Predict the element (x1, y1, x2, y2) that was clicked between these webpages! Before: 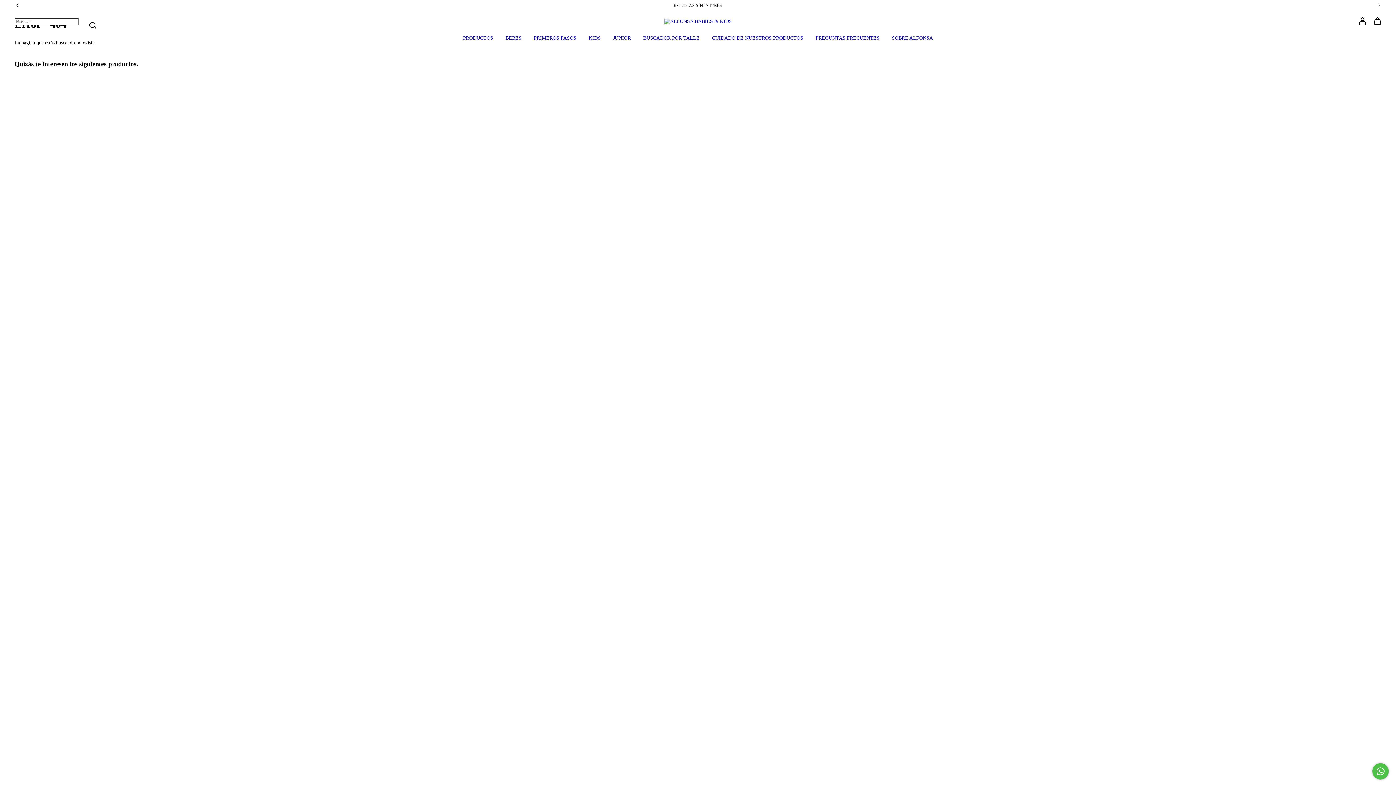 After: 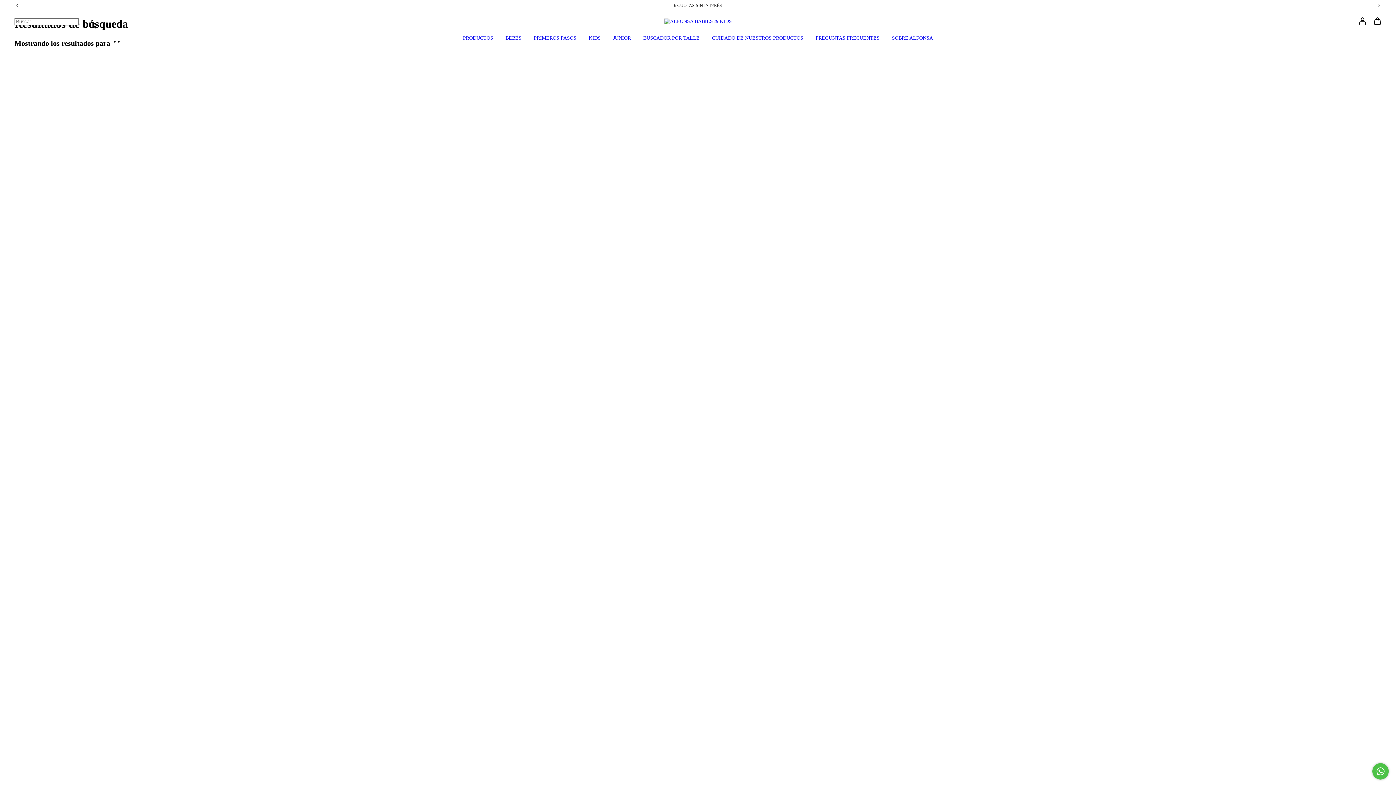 Action: label: Buscar bbox: (86, 18, 98, 31)